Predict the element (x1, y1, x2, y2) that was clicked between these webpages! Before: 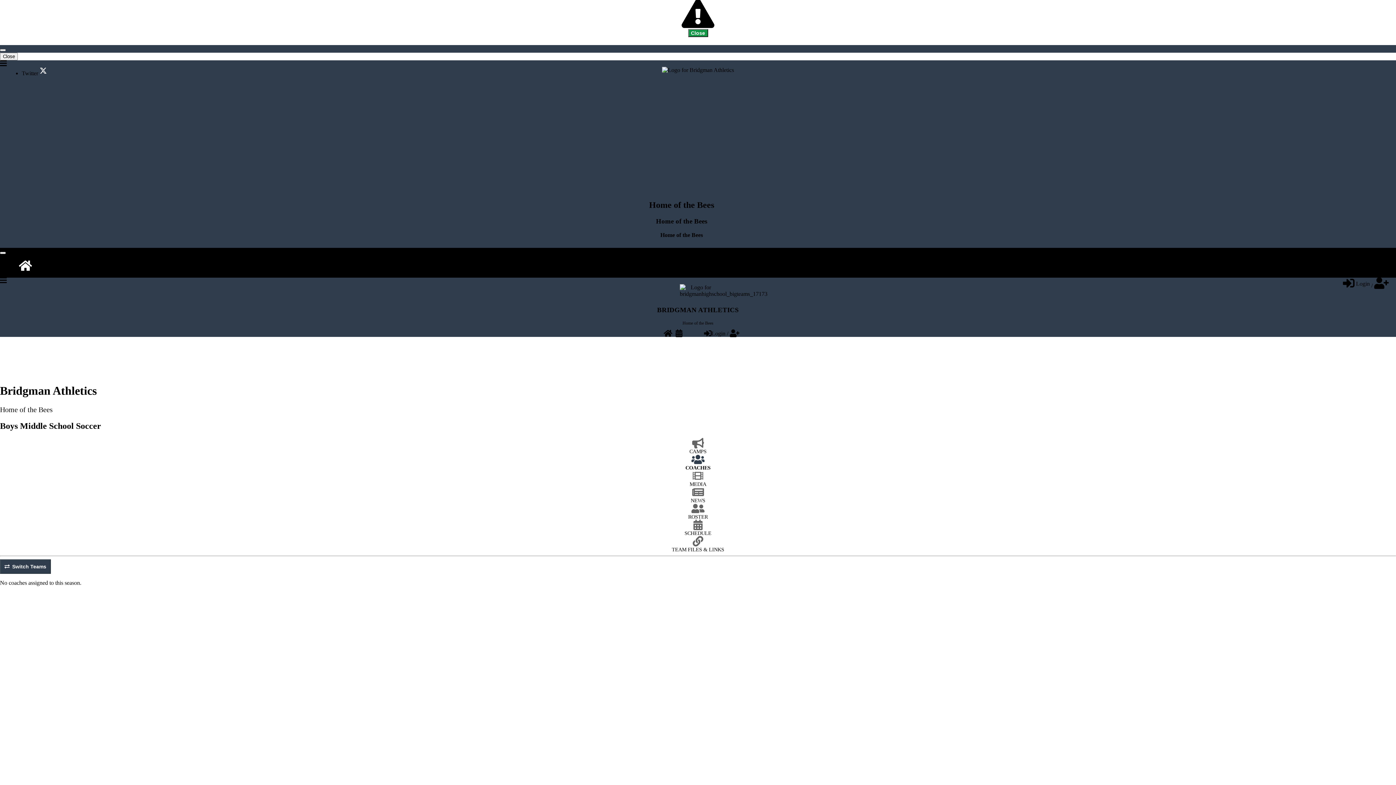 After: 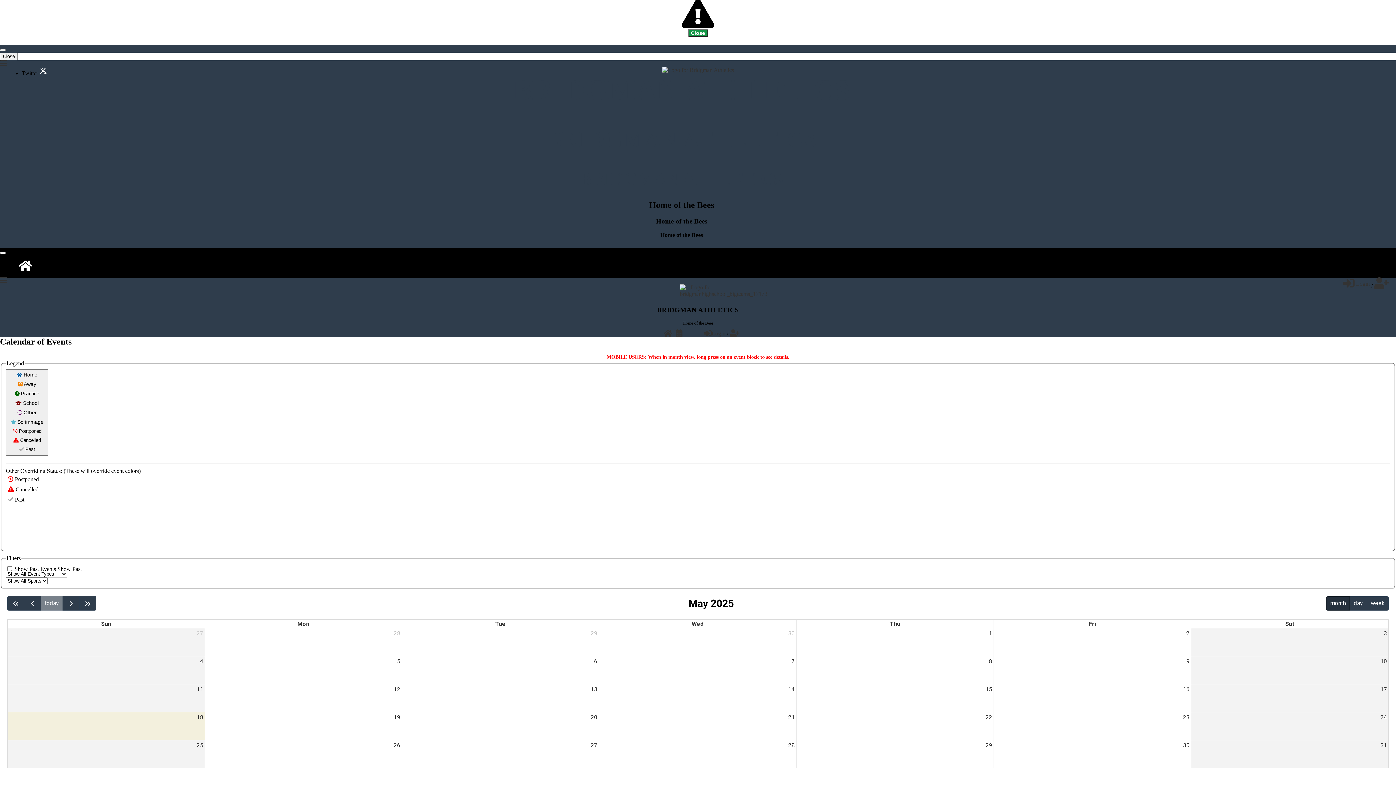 Action: label:  
Calendar bbox: (675, 330, 684, 336)